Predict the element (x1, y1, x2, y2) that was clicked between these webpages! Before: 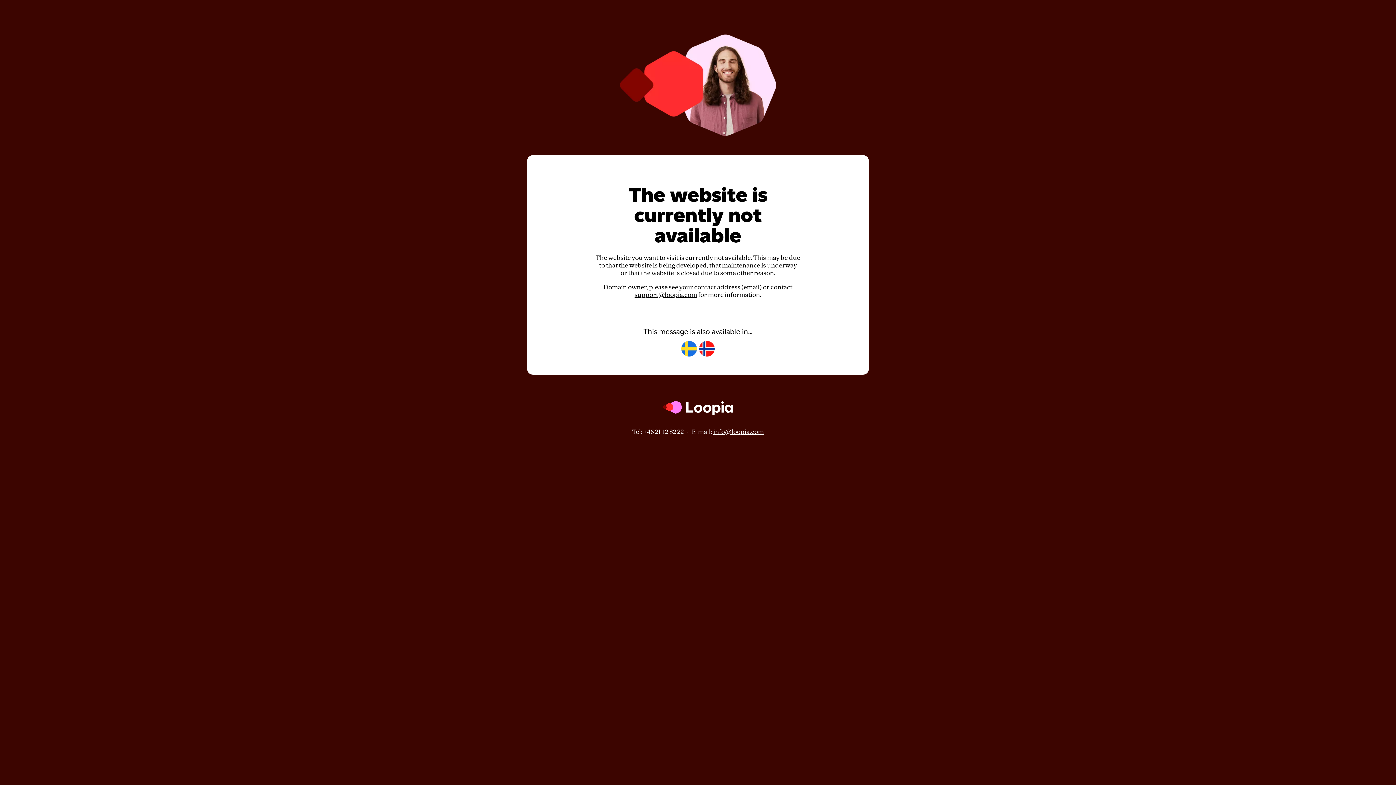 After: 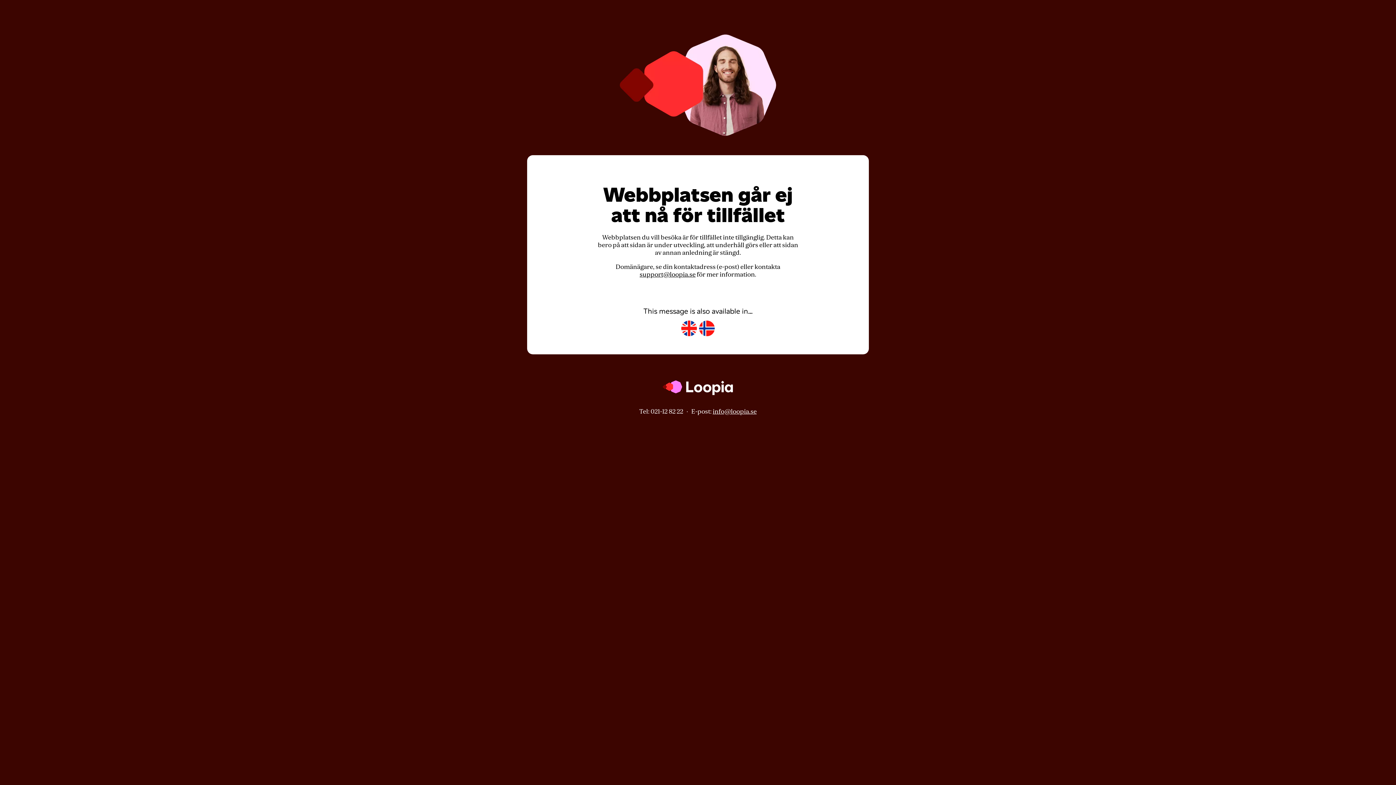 Action: bbox: (681, 341, 697, 357)